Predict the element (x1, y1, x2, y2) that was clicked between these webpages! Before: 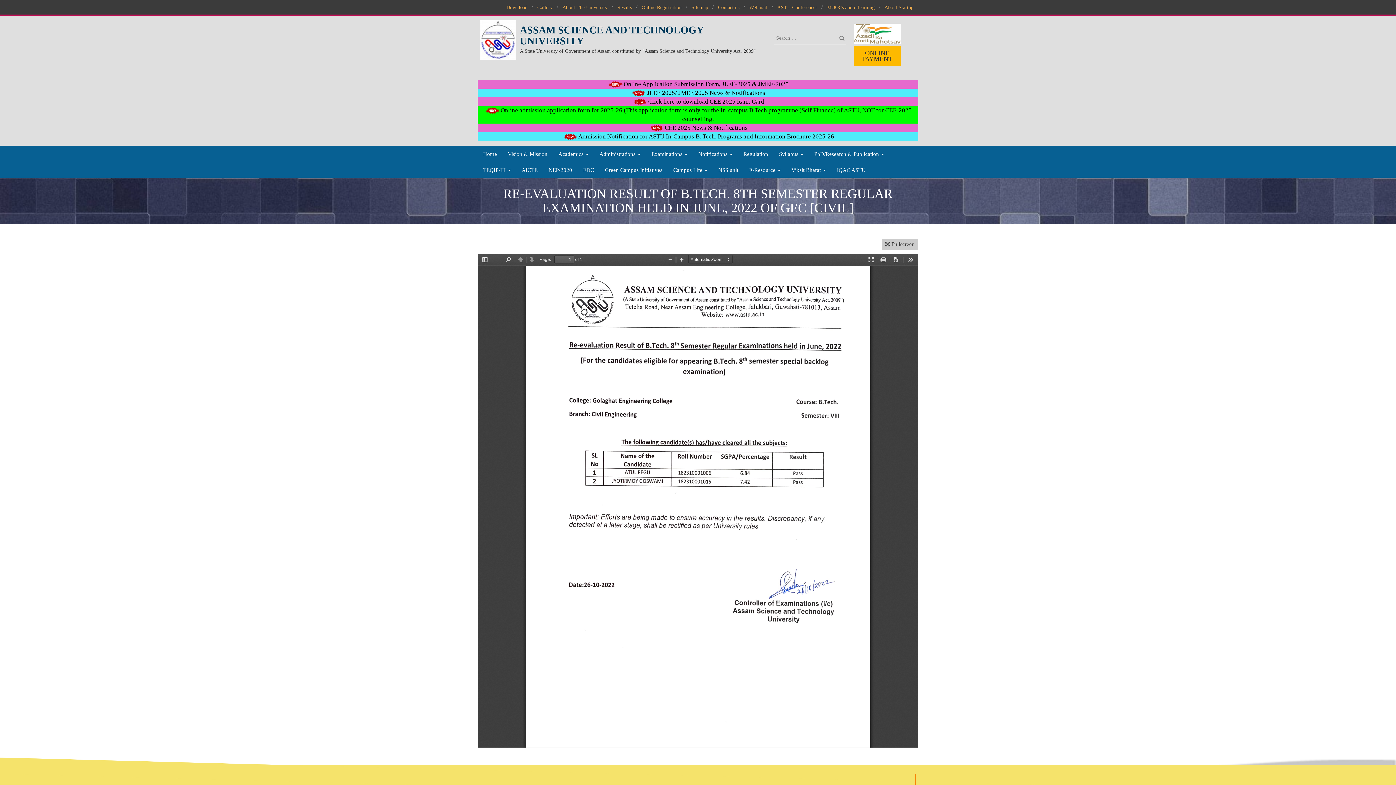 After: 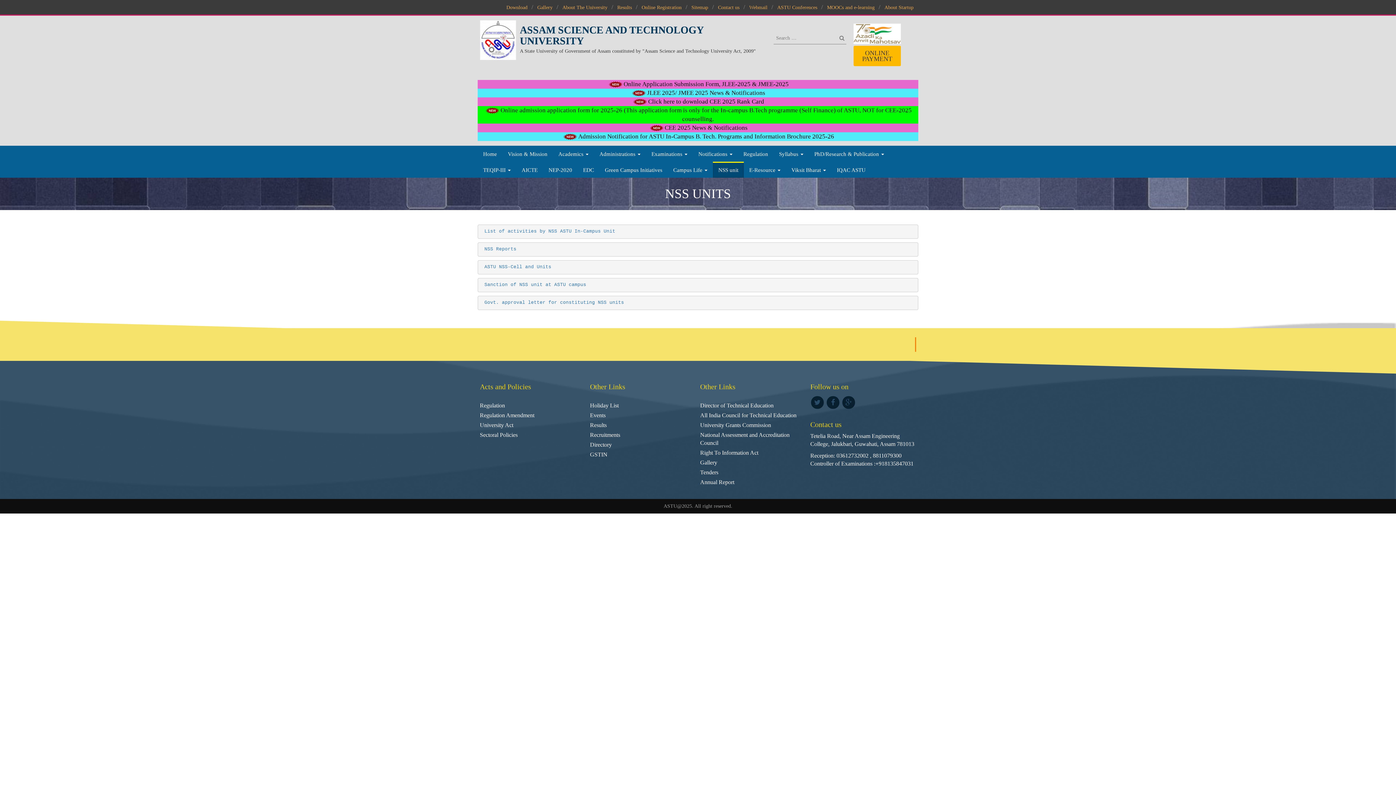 Action: bbox: (713, 161, 744, 177) label: NSS unit